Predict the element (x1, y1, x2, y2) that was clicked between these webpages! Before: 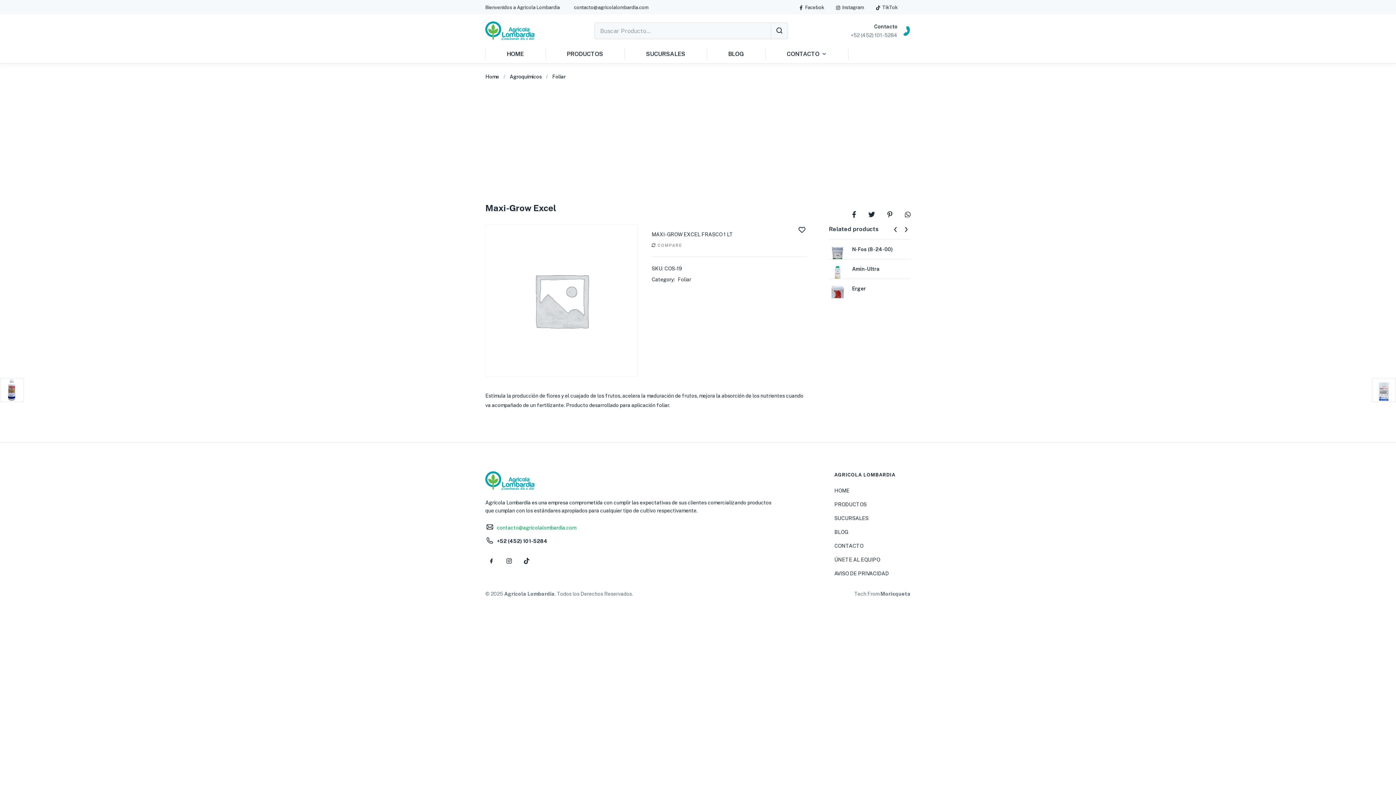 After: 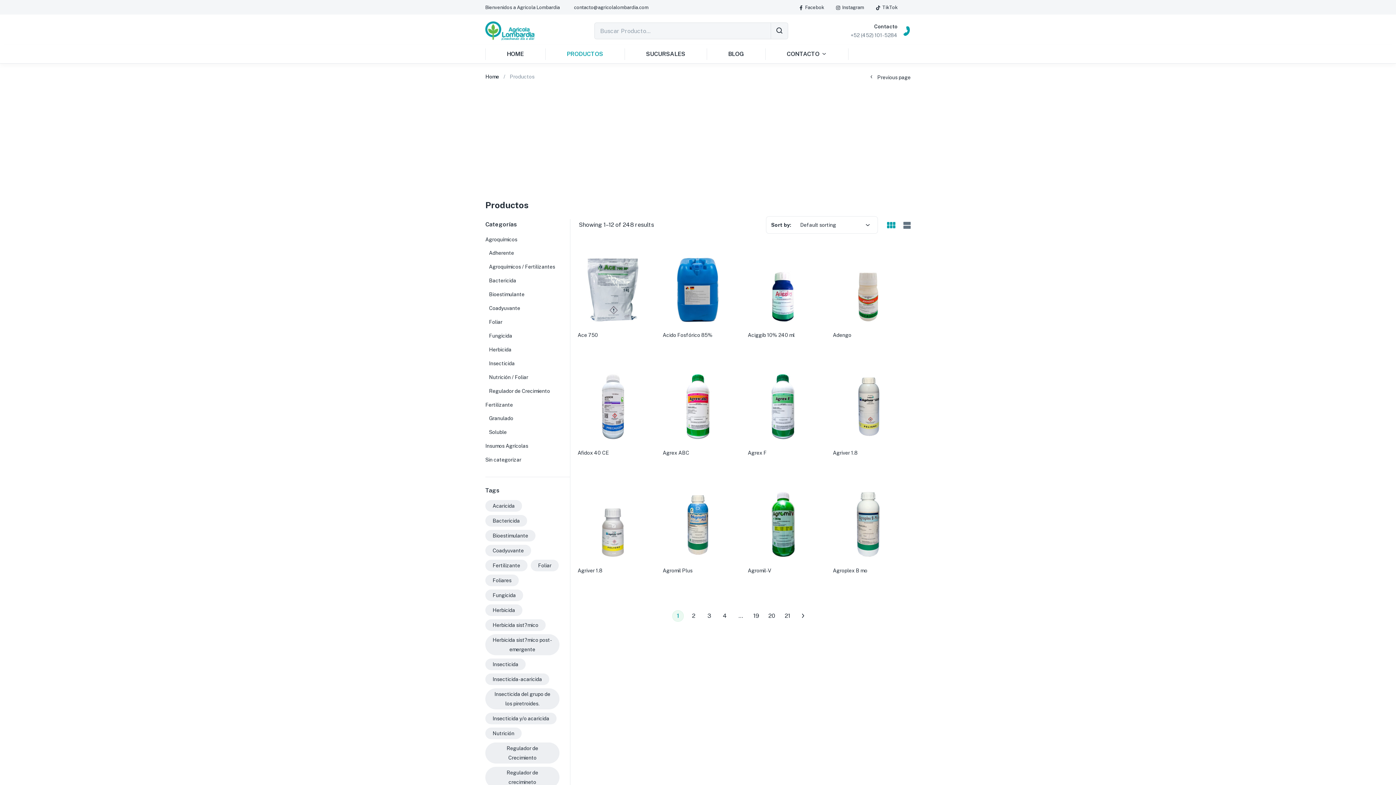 Action: label: PRODUCTOS bbox: (834, 501, 866, 507)